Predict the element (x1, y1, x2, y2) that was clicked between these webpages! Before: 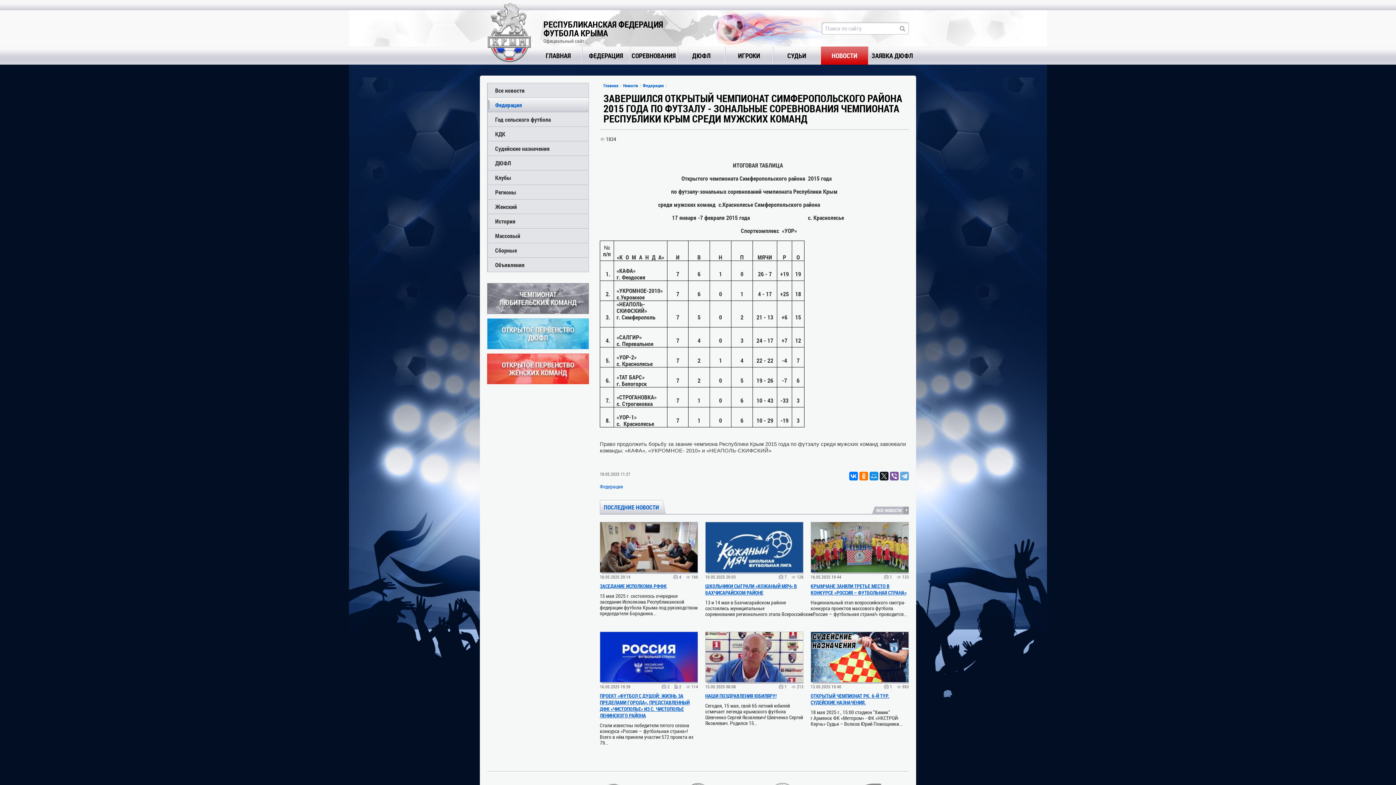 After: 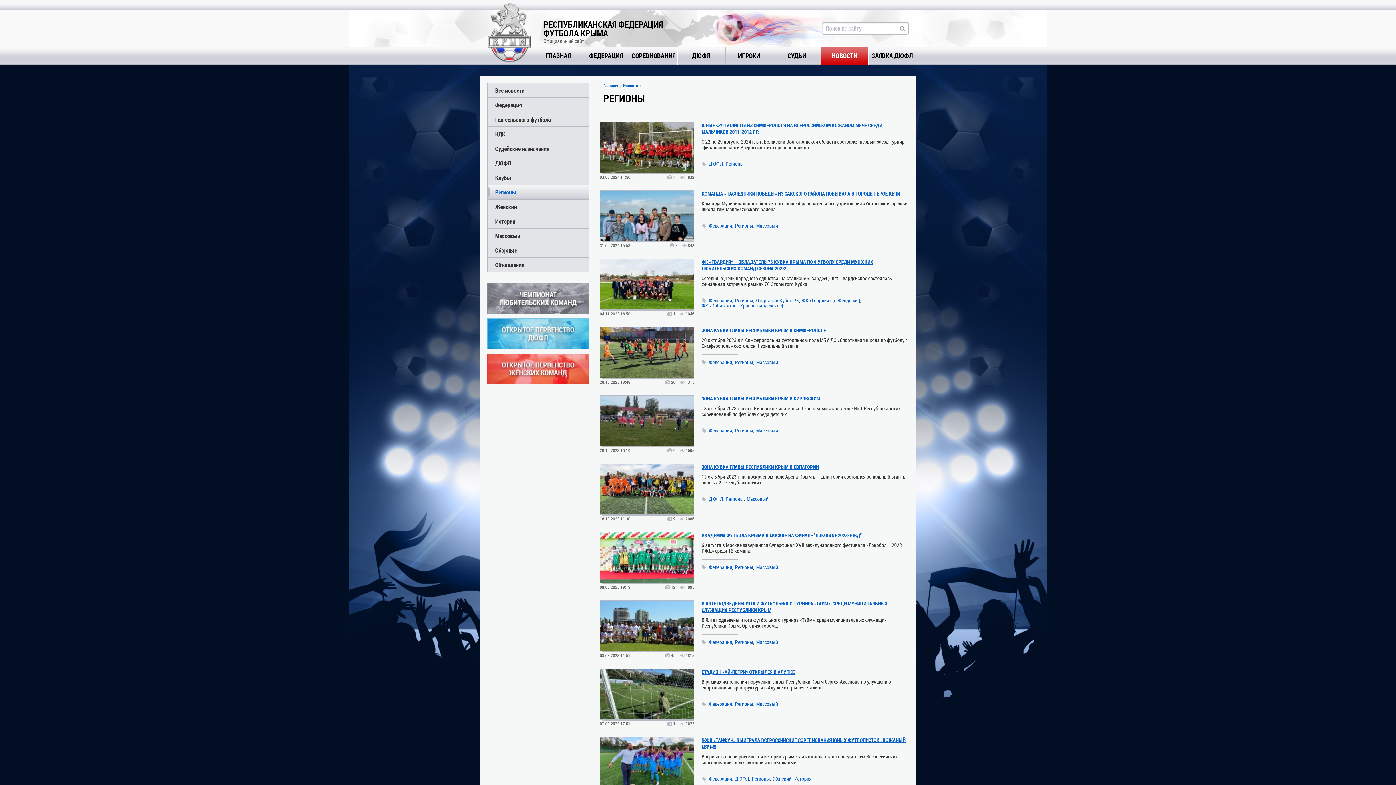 Action: label: Регионы bbox: (488, 185, 588, 199)